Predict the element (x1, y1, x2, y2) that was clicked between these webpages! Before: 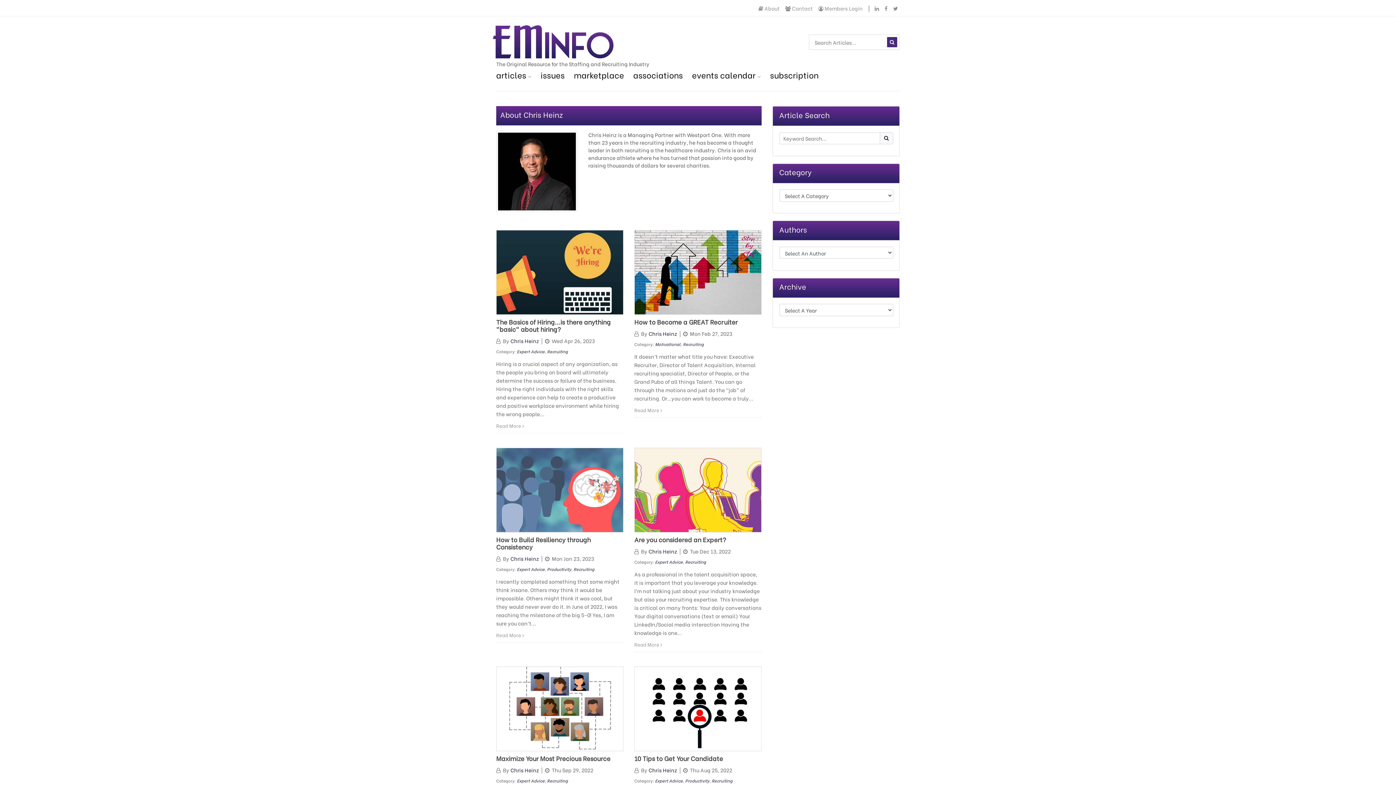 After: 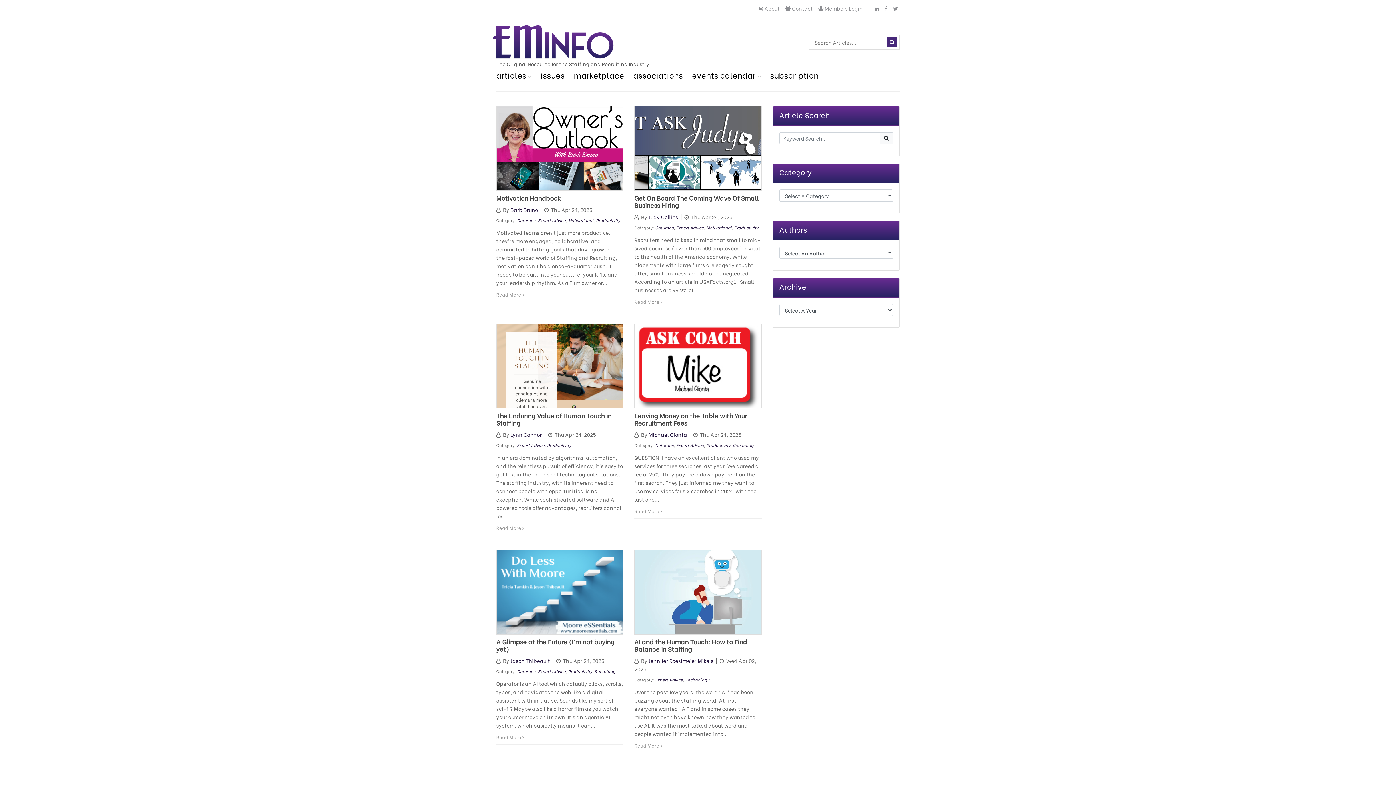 Action: bbox: (517, 776, 544, 784) label: Expert Advice